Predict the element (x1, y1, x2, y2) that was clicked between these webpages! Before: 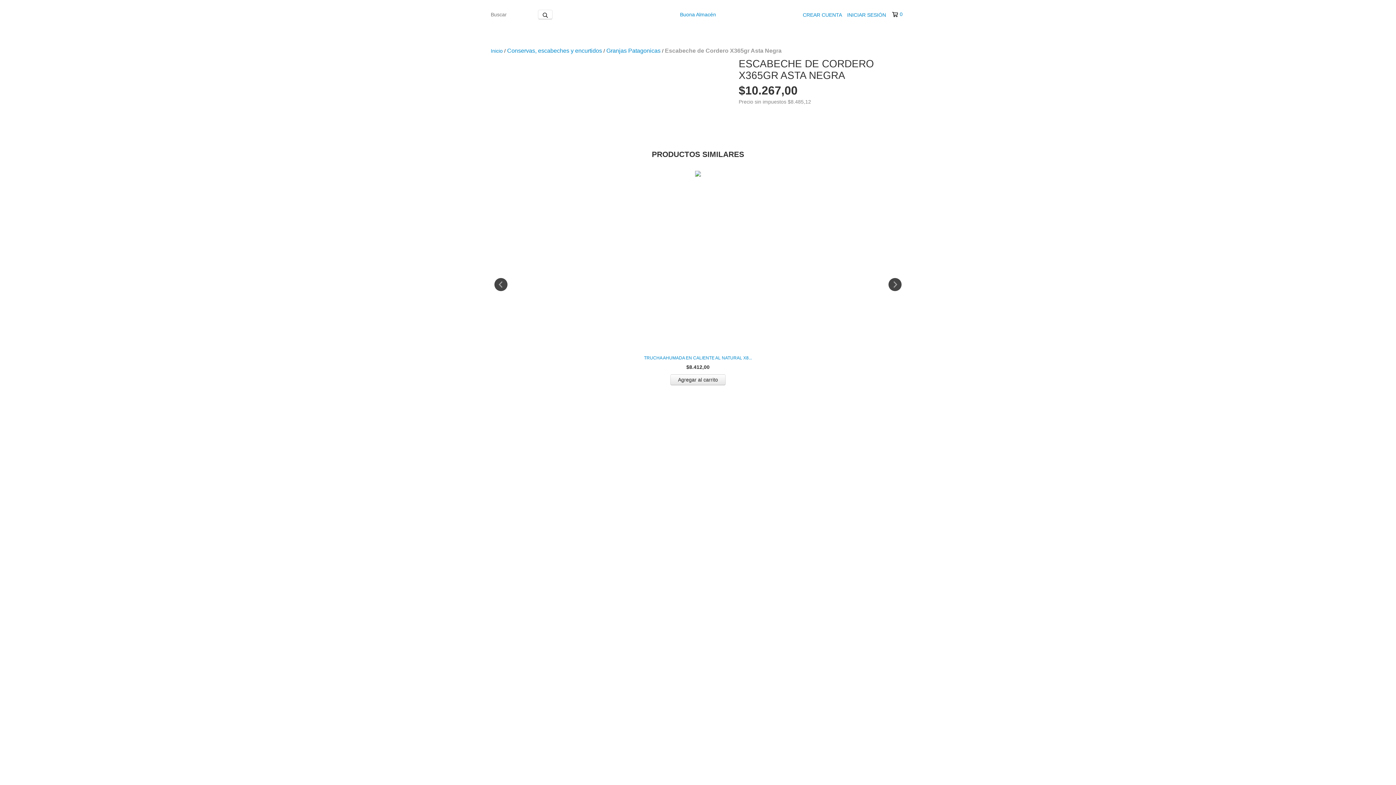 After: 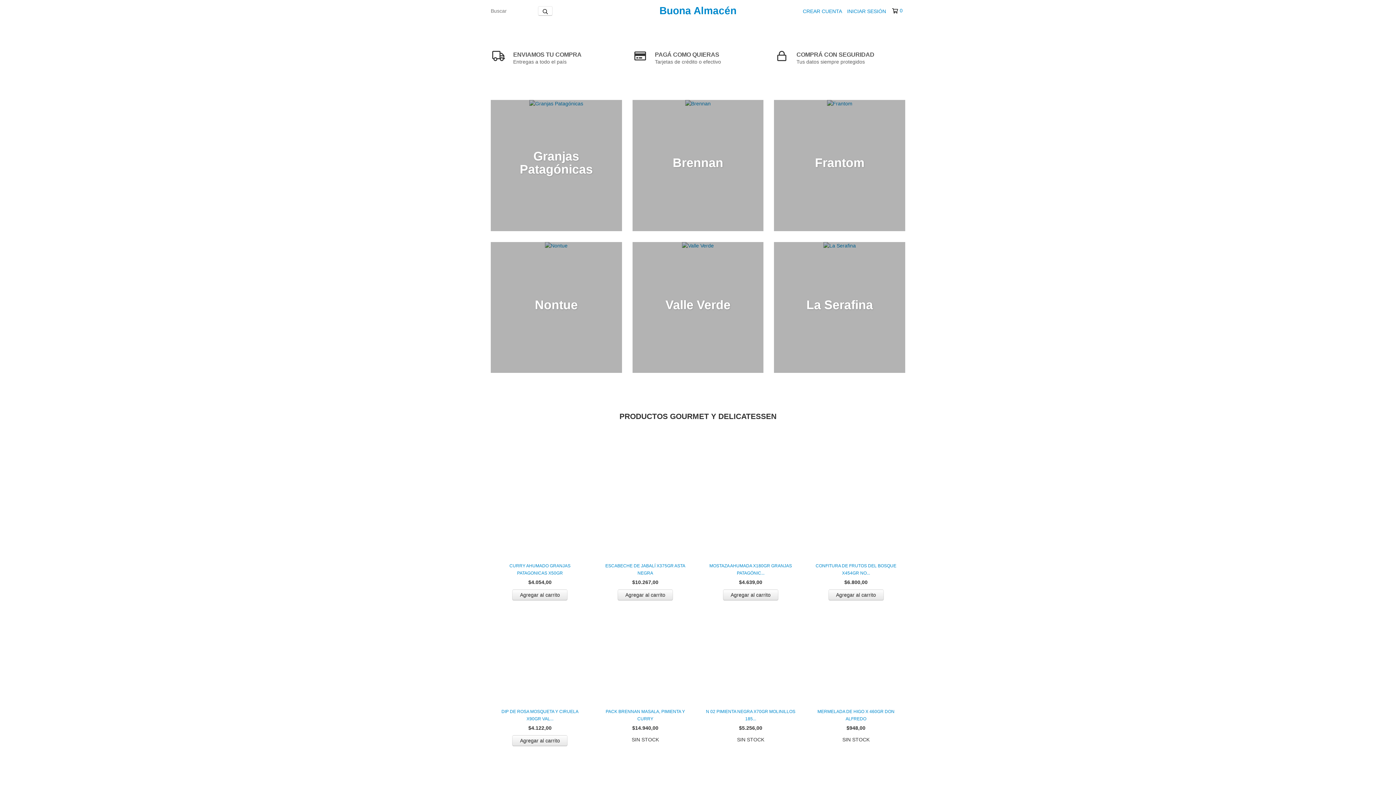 Action: label: Inicio bbox: (490, 48, 502, 53)